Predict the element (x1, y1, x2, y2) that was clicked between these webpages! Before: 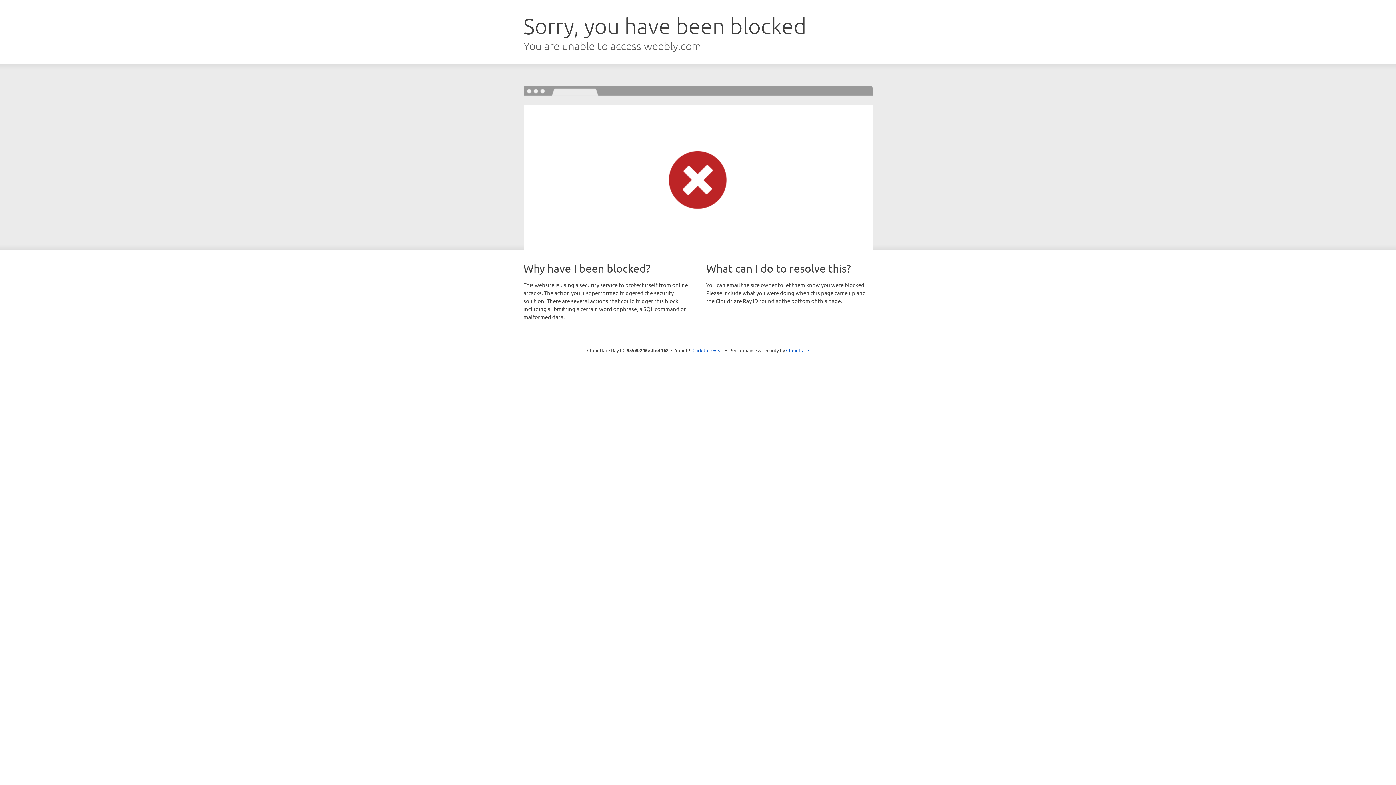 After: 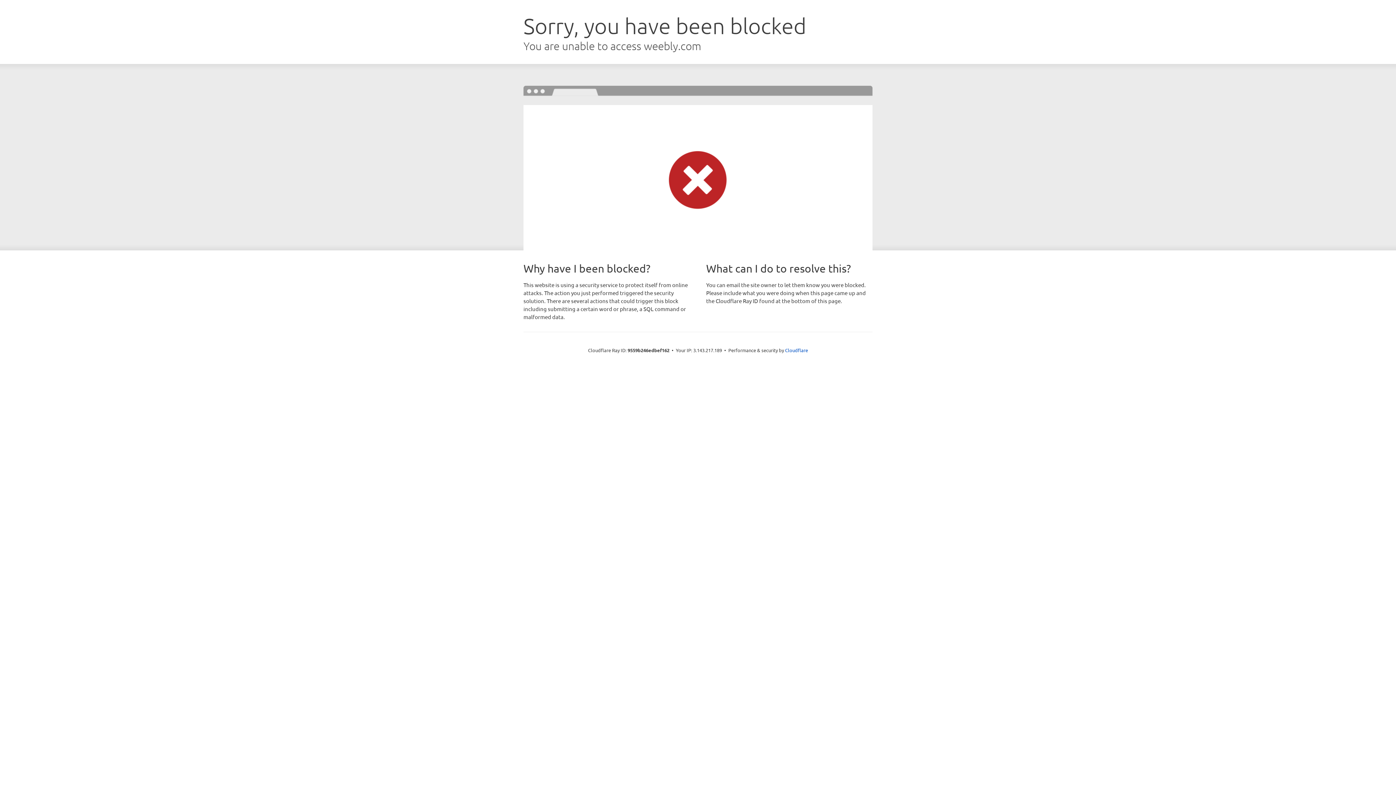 Action: bbox: (692, 346, 723, 353) label: Click to reveal